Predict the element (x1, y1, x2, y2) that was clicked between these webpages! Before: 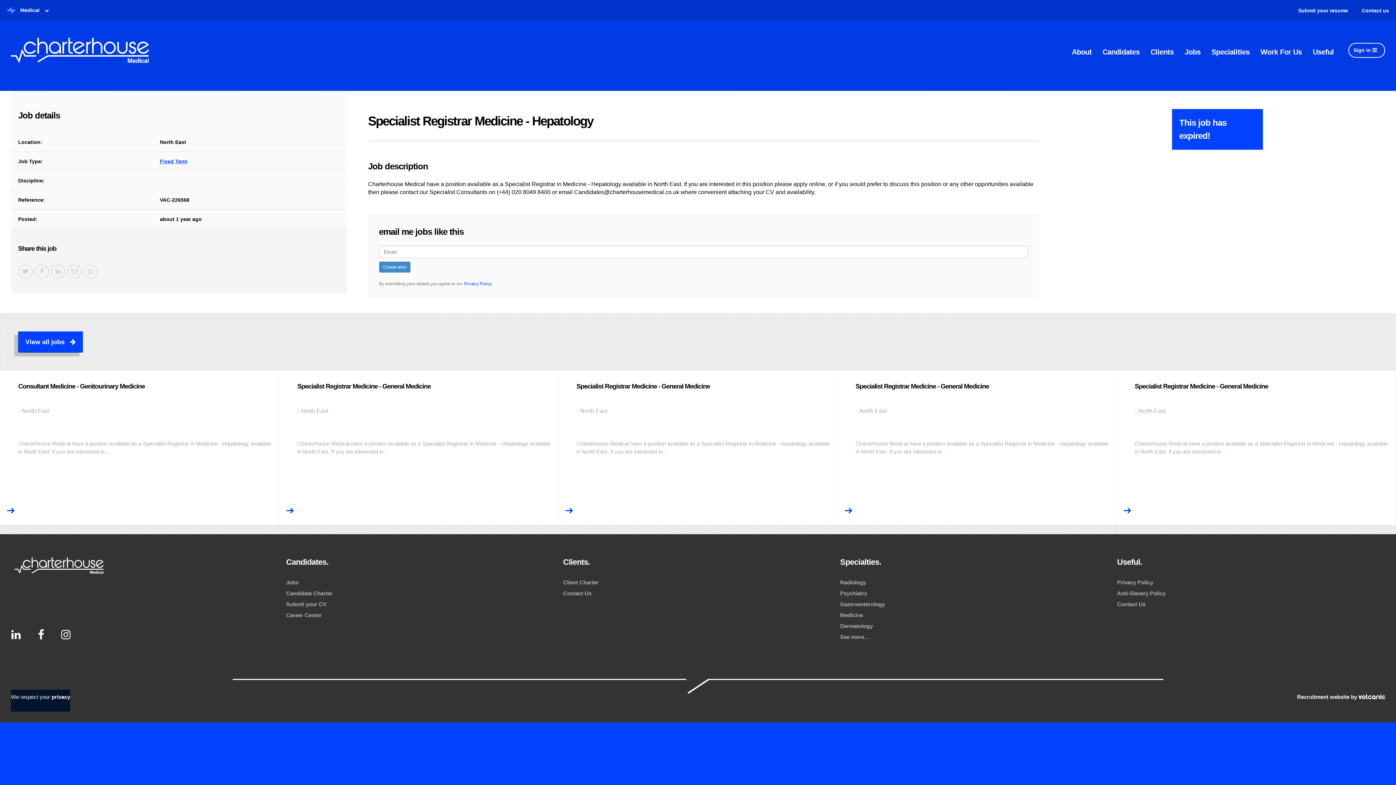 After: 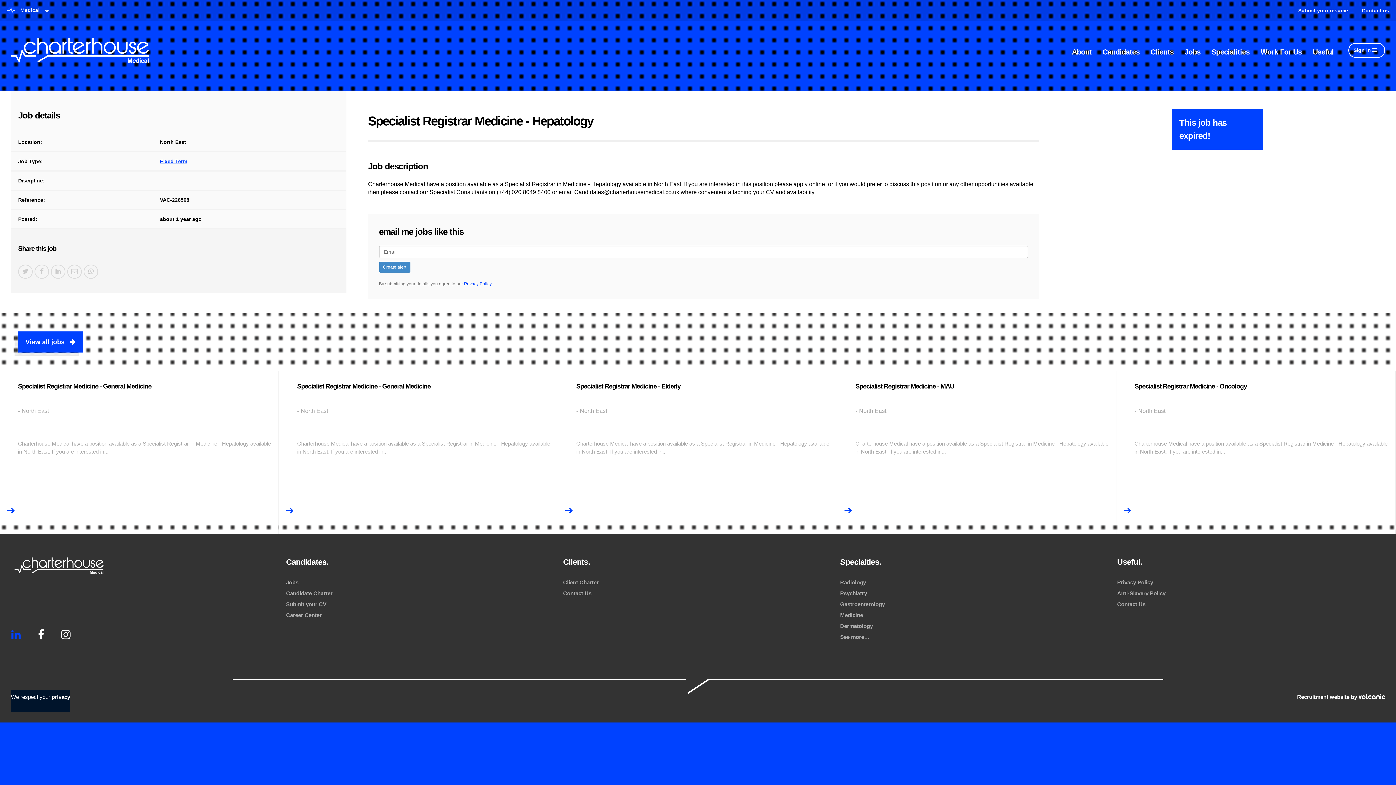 Action: bbox: (9, 629, 23, 641)